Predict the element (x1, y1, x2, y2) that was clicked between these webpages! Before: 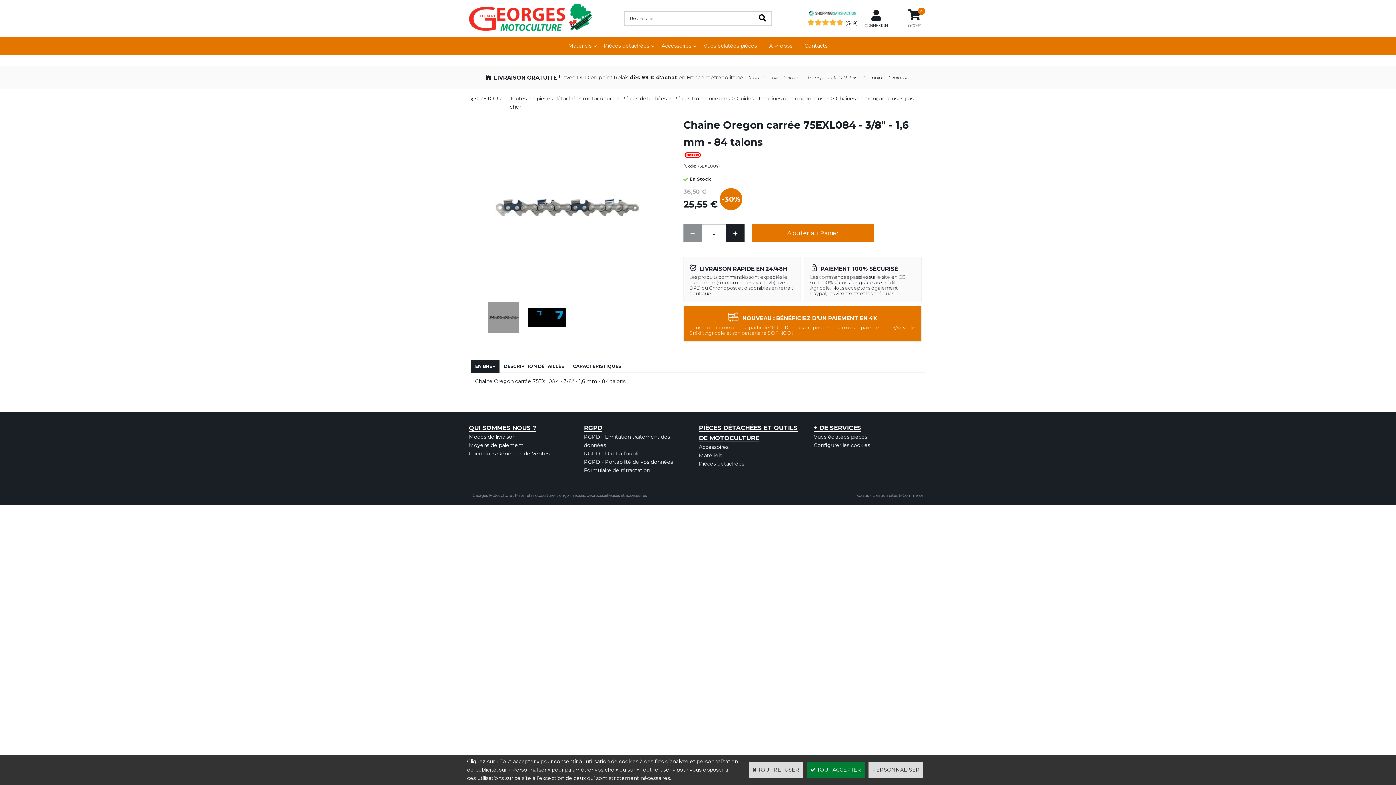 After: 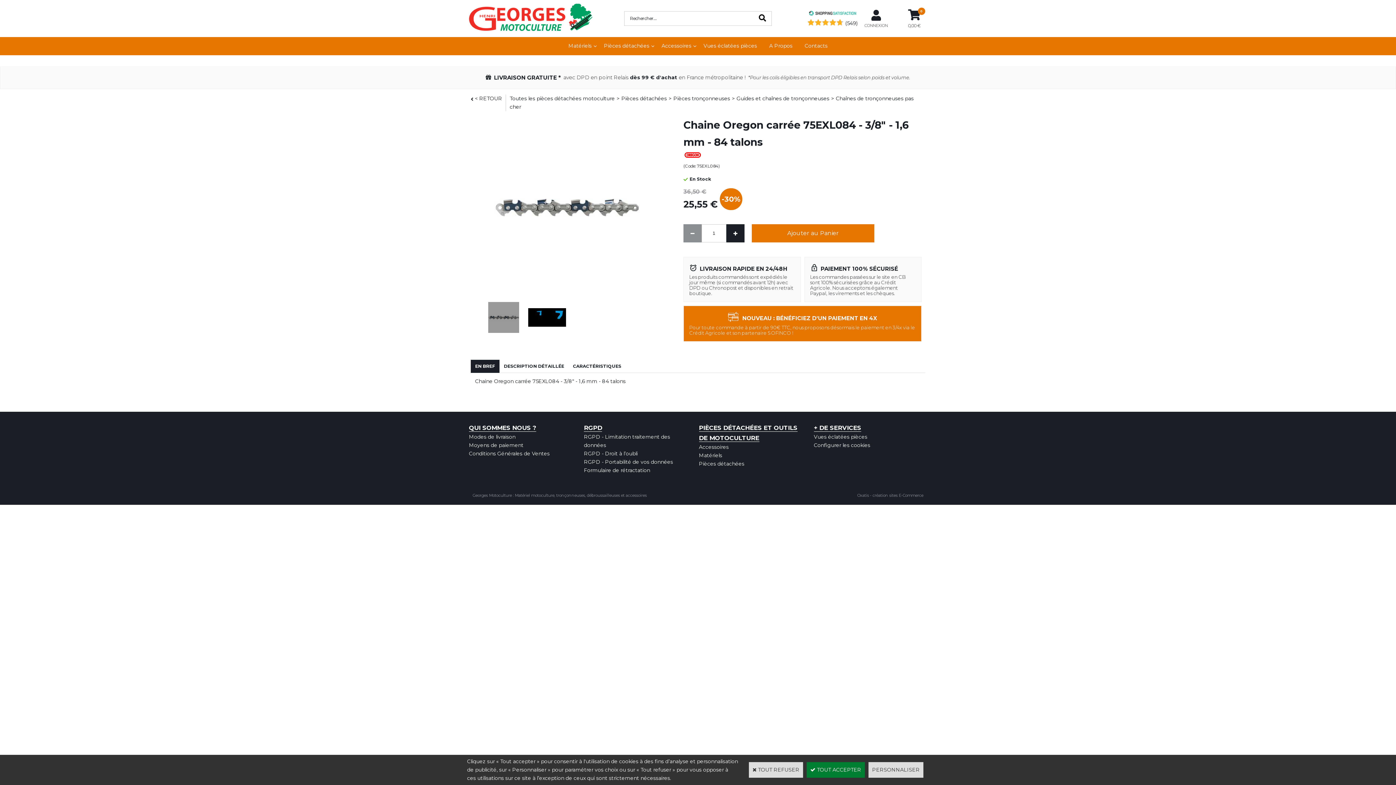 Action: bbox: (470, 94, 502, 103) label: < RETOUR